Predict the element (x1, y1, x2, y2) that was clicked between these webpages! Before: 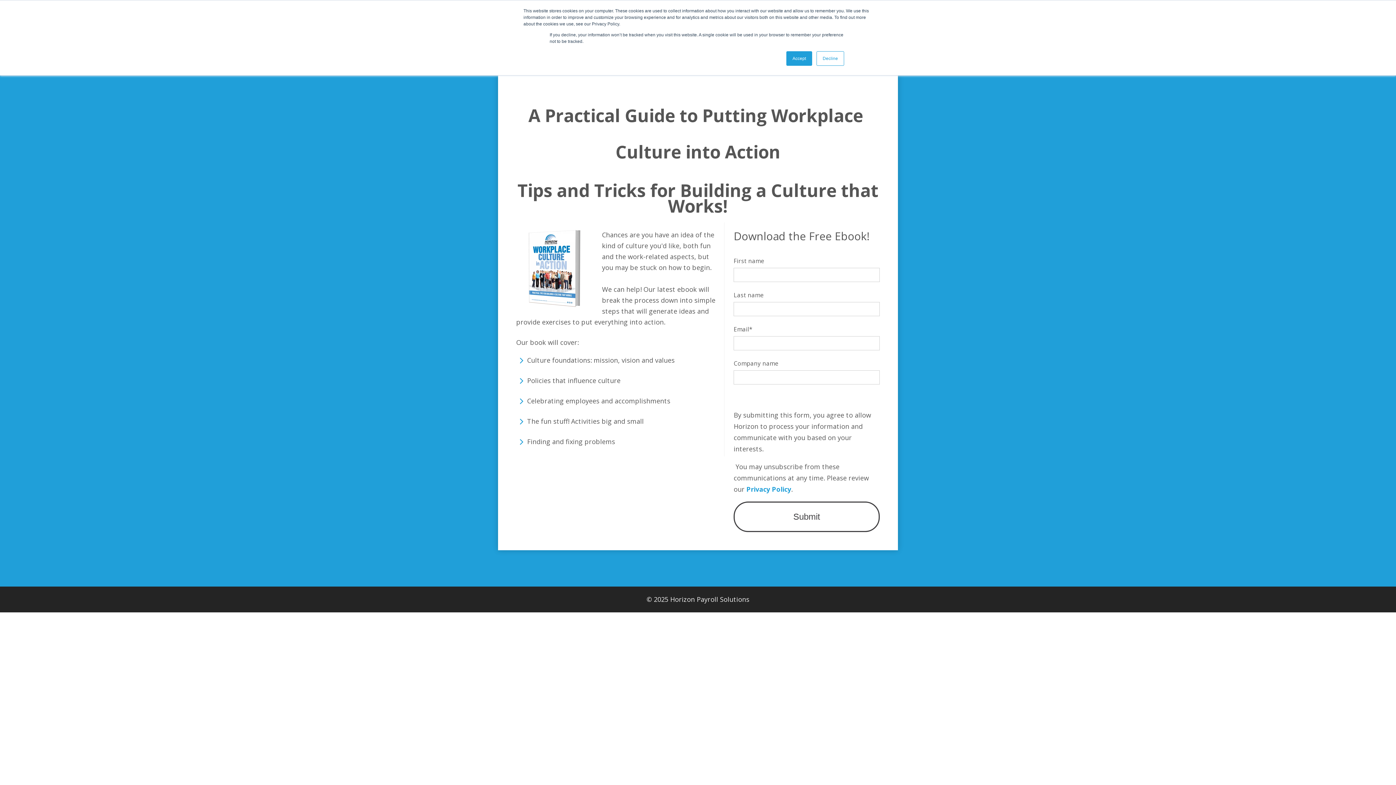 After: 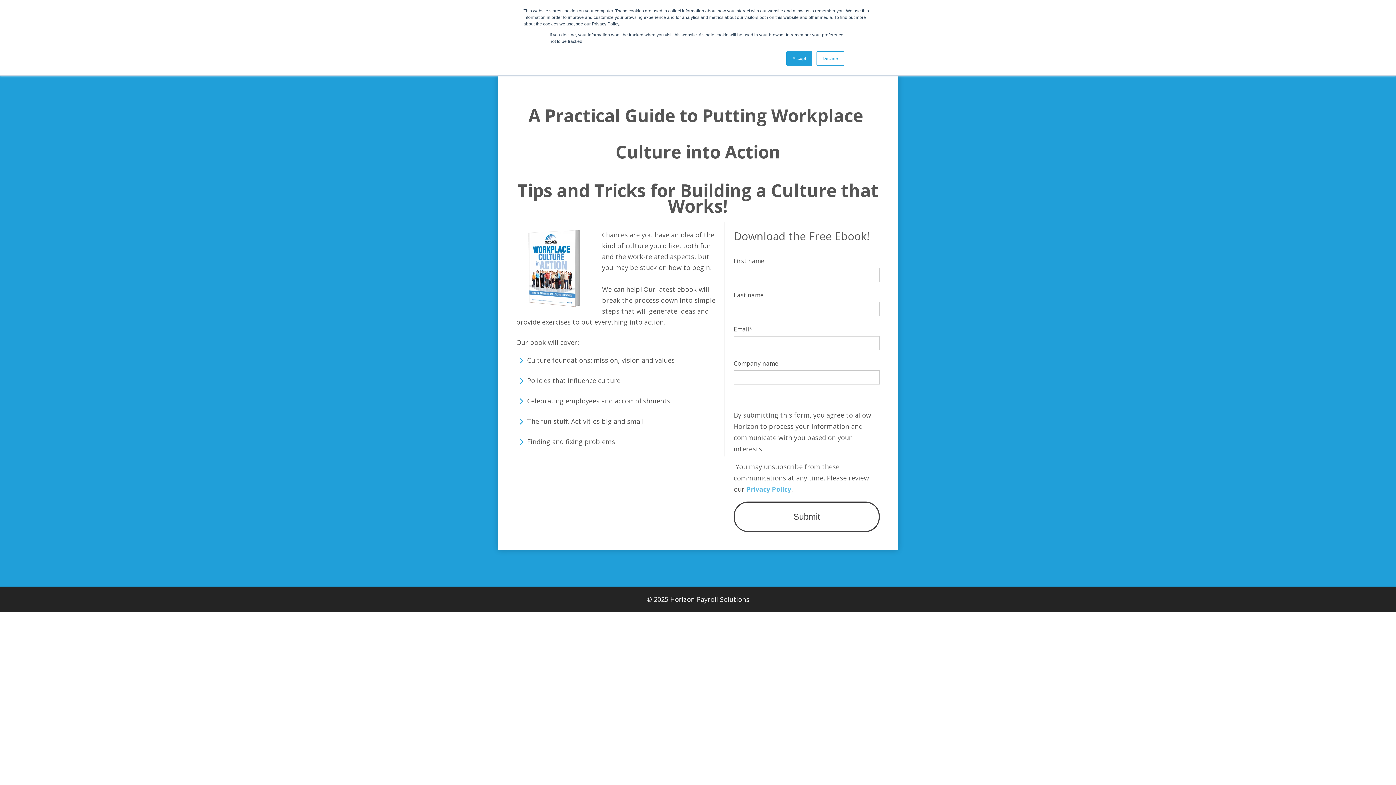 Action: label: Privacy Policy bbox: (746, 485, 791, 493)